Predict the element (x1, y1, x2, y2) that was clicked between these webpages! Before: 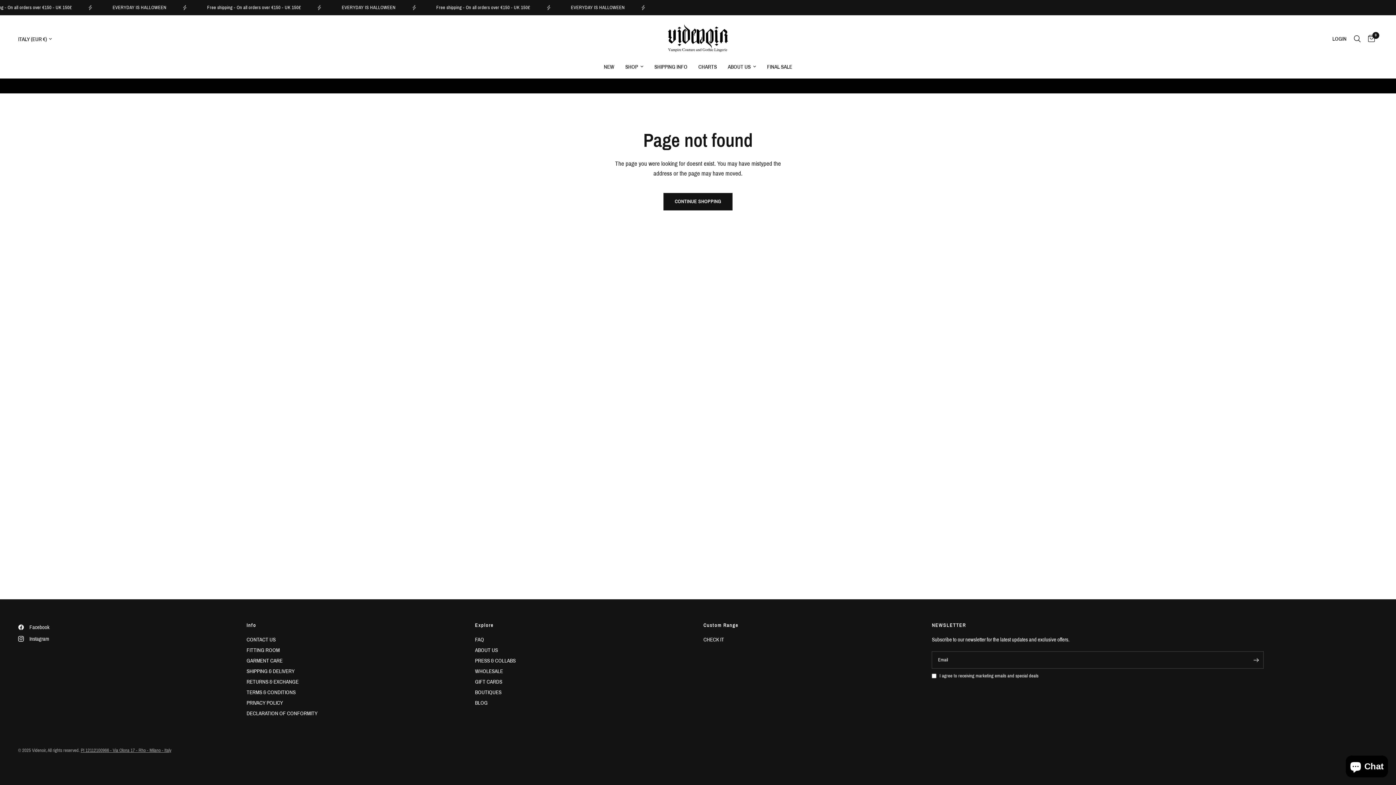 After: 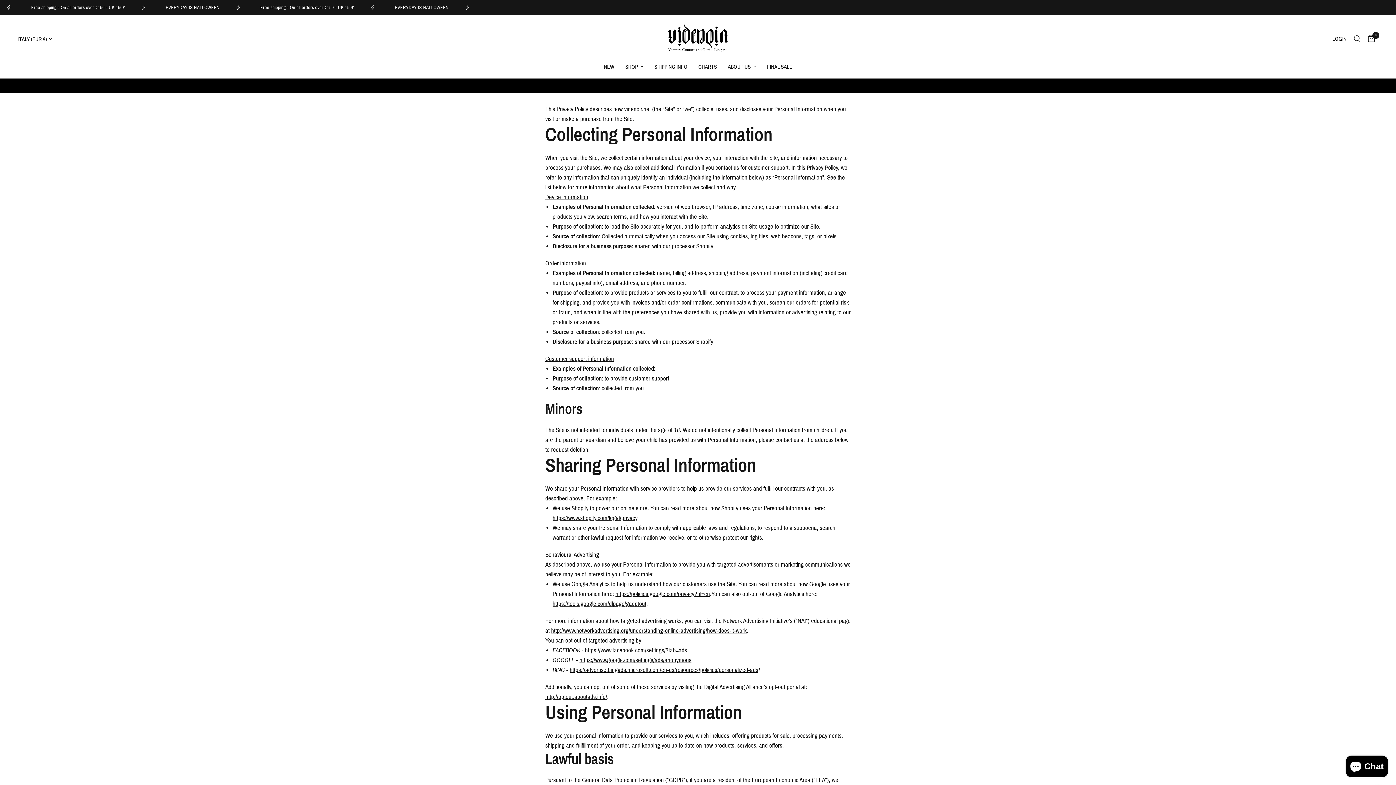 Action: label: PRIVACY POLICY bbox: (246, 700, 283, 706)